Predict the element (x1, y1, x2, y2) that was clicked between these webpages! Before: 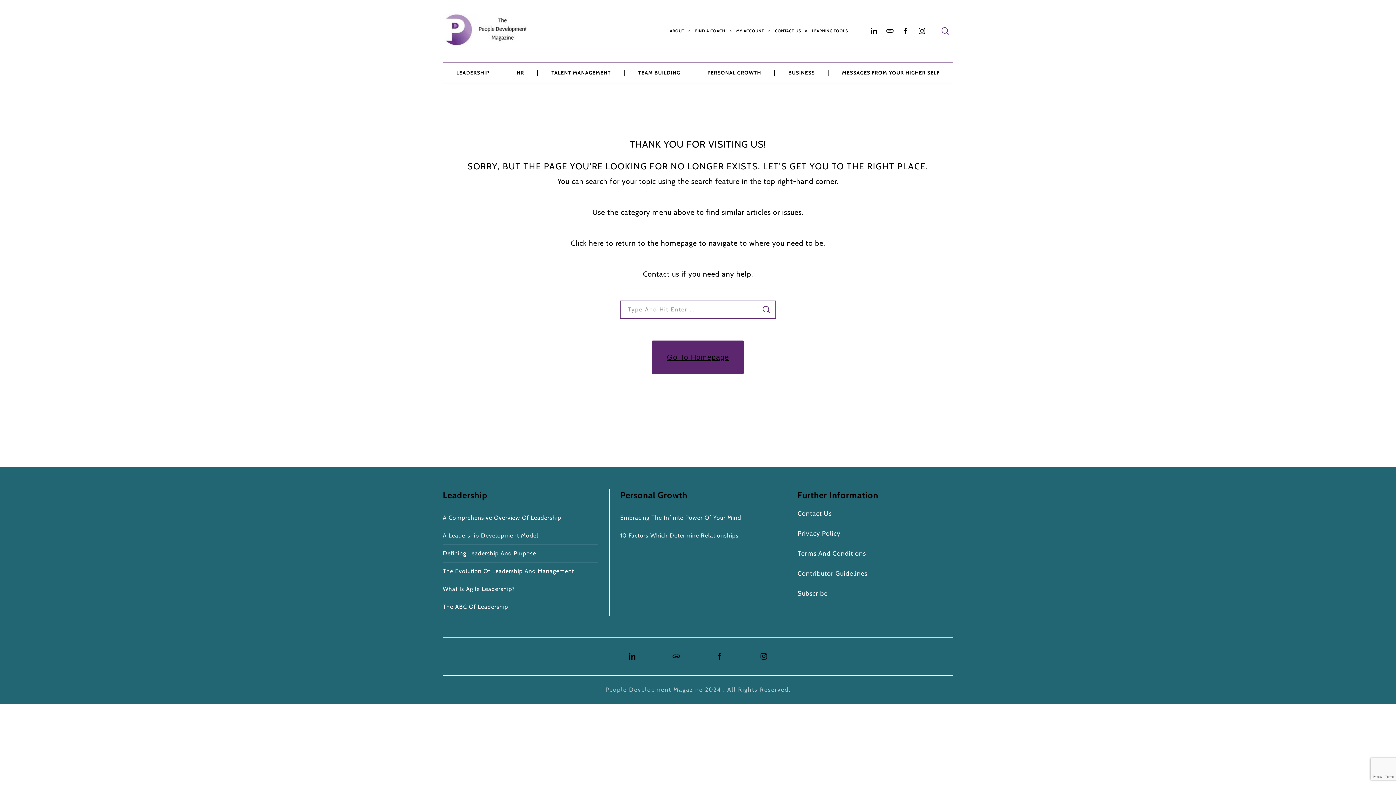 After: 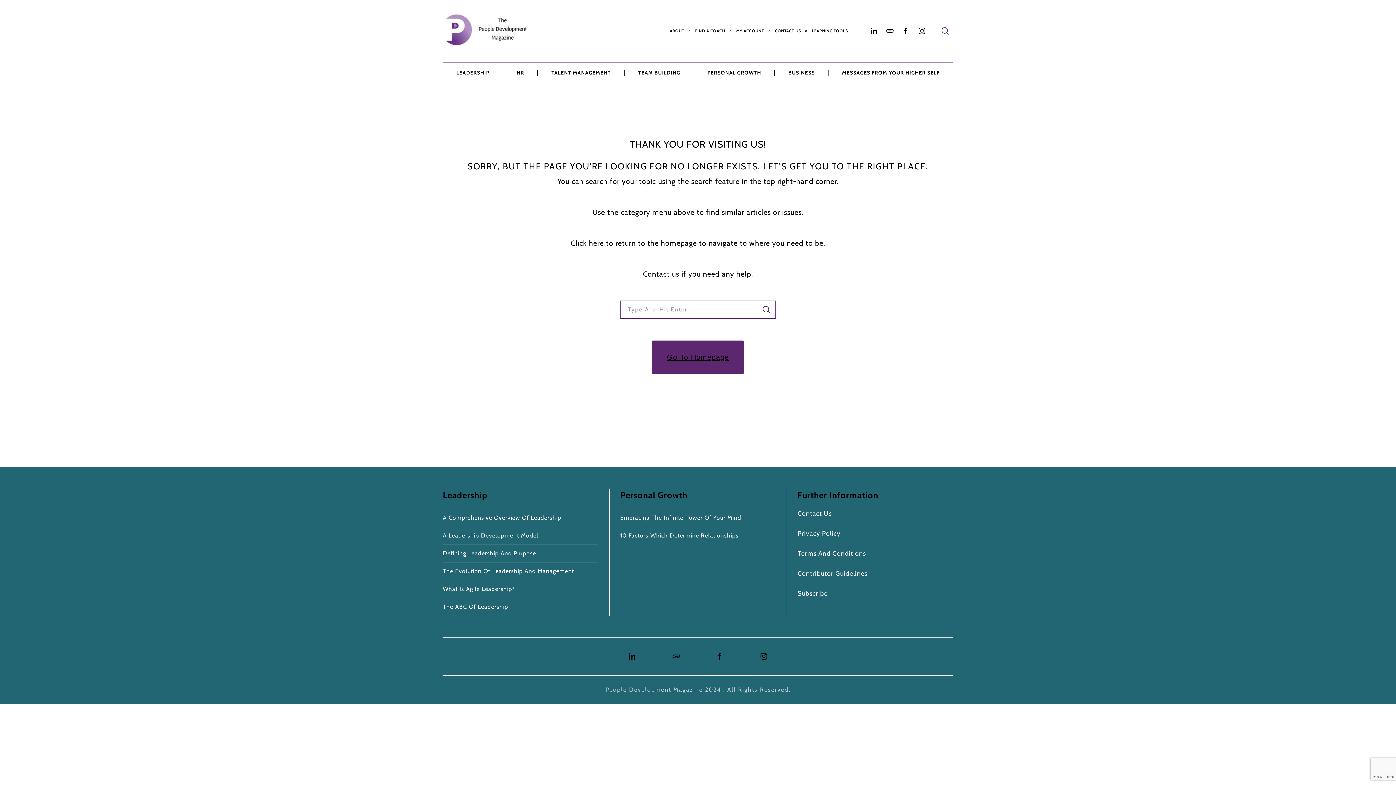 Action: bbox: (882, 23, 898, 39) label: Bluesky